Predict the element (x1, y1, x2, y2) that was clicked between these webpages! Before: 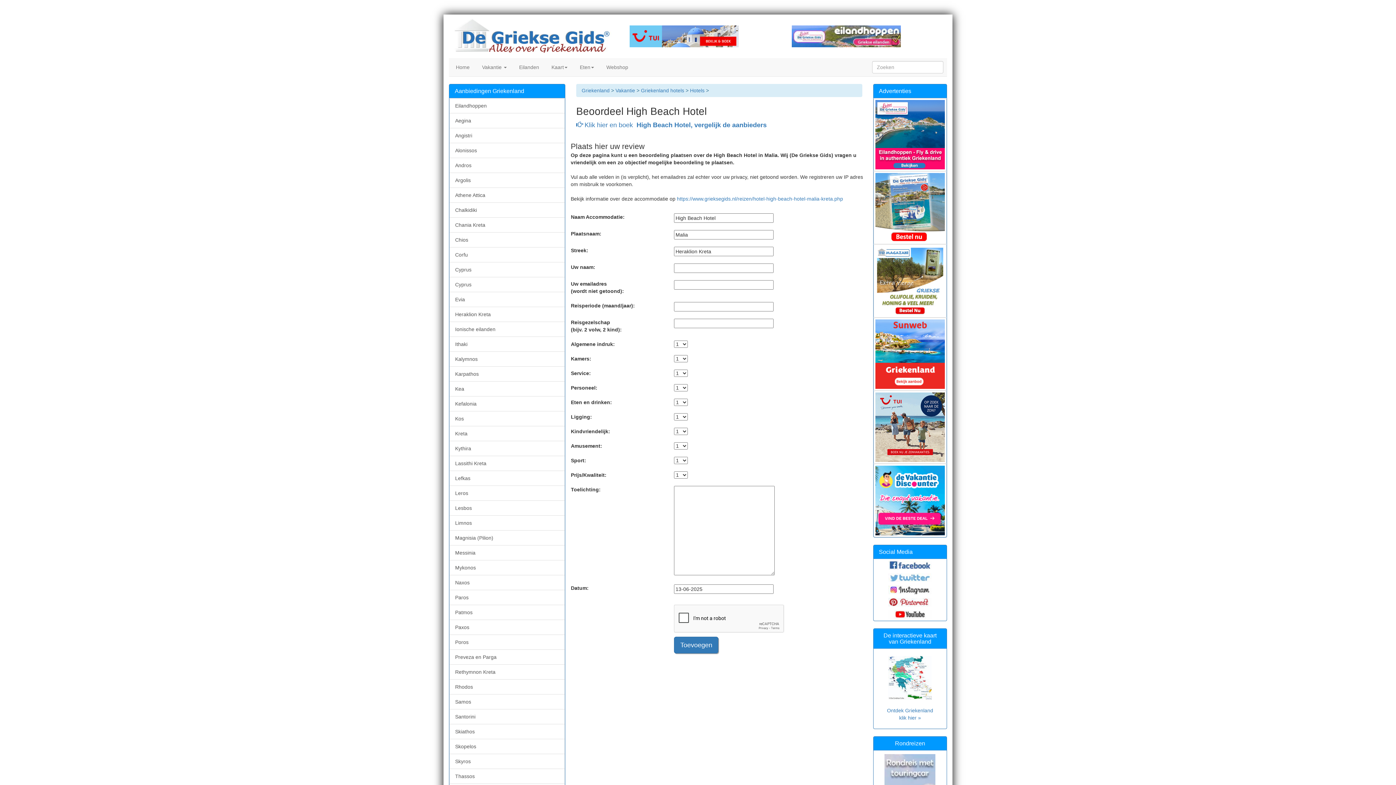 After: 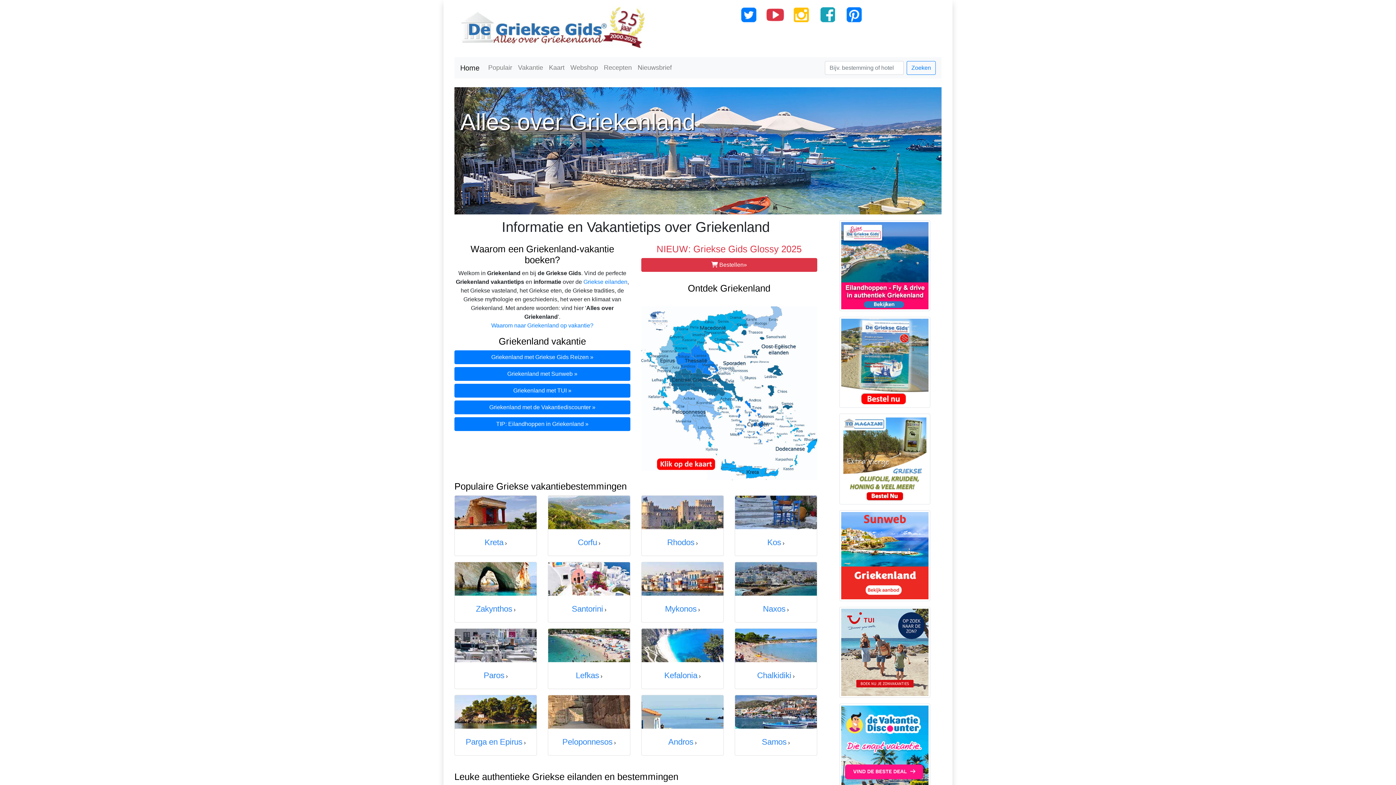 Action: label:  Home bbox: (449, 58, 475, 76)